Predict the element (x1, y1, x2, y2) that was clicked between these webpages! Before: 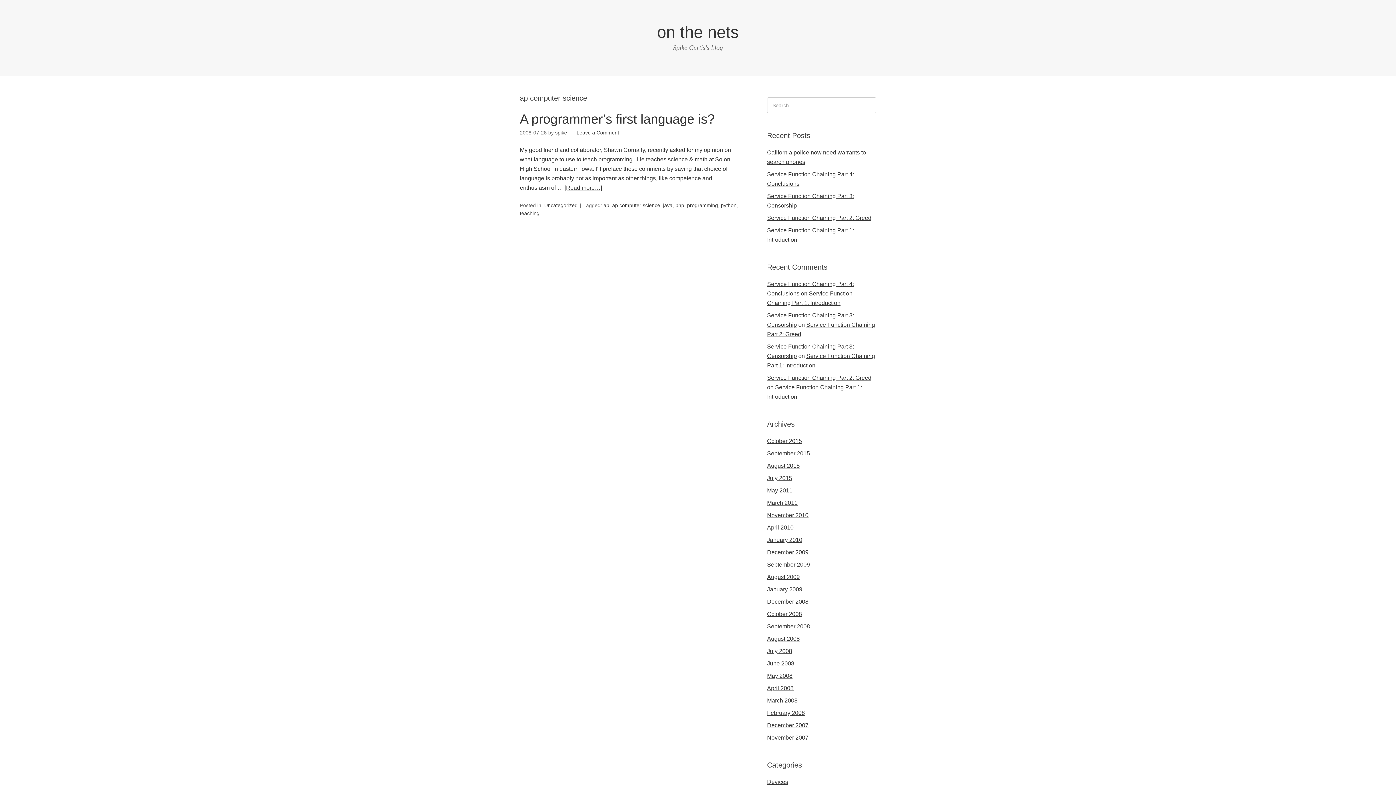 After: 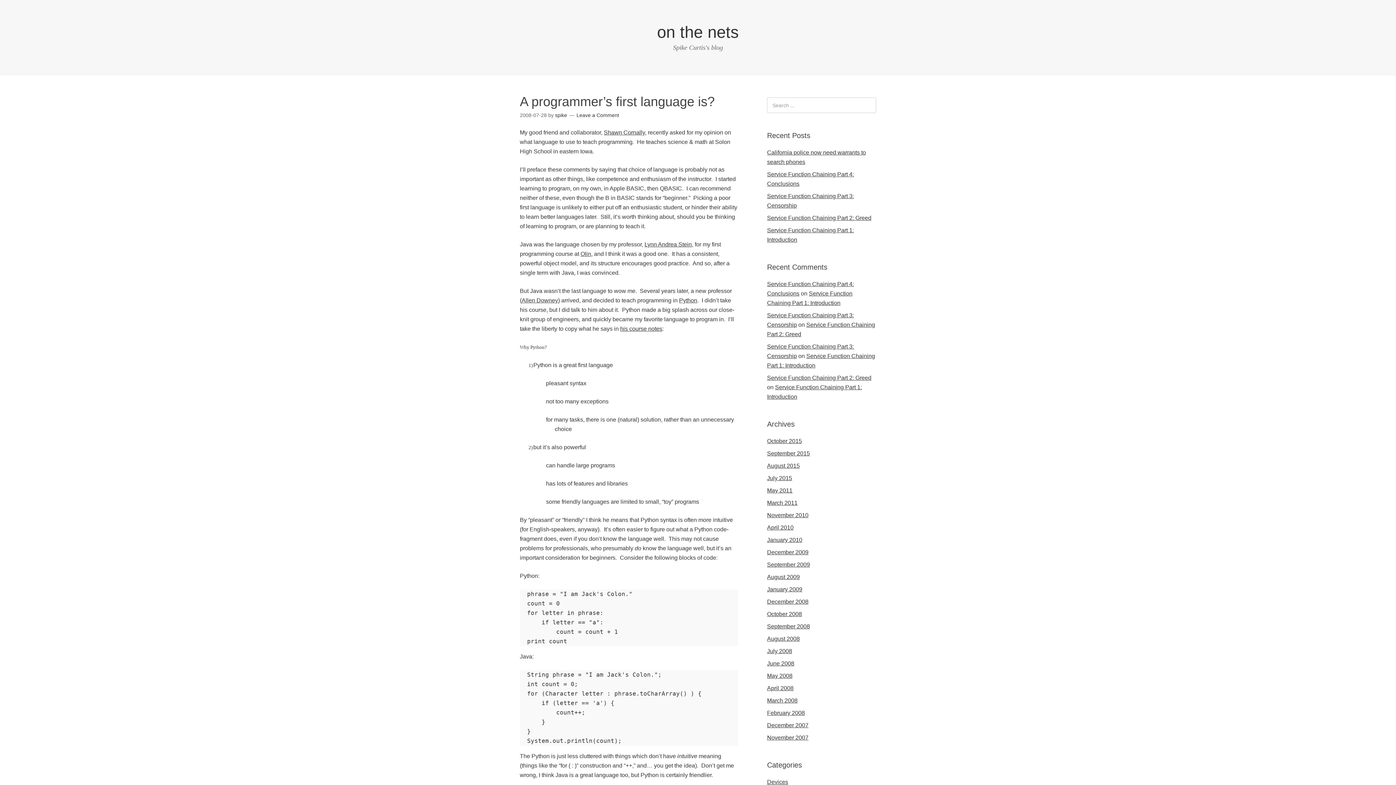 Action: bbox: (520, 111, 714, 126) label: A programmer’s first language is?